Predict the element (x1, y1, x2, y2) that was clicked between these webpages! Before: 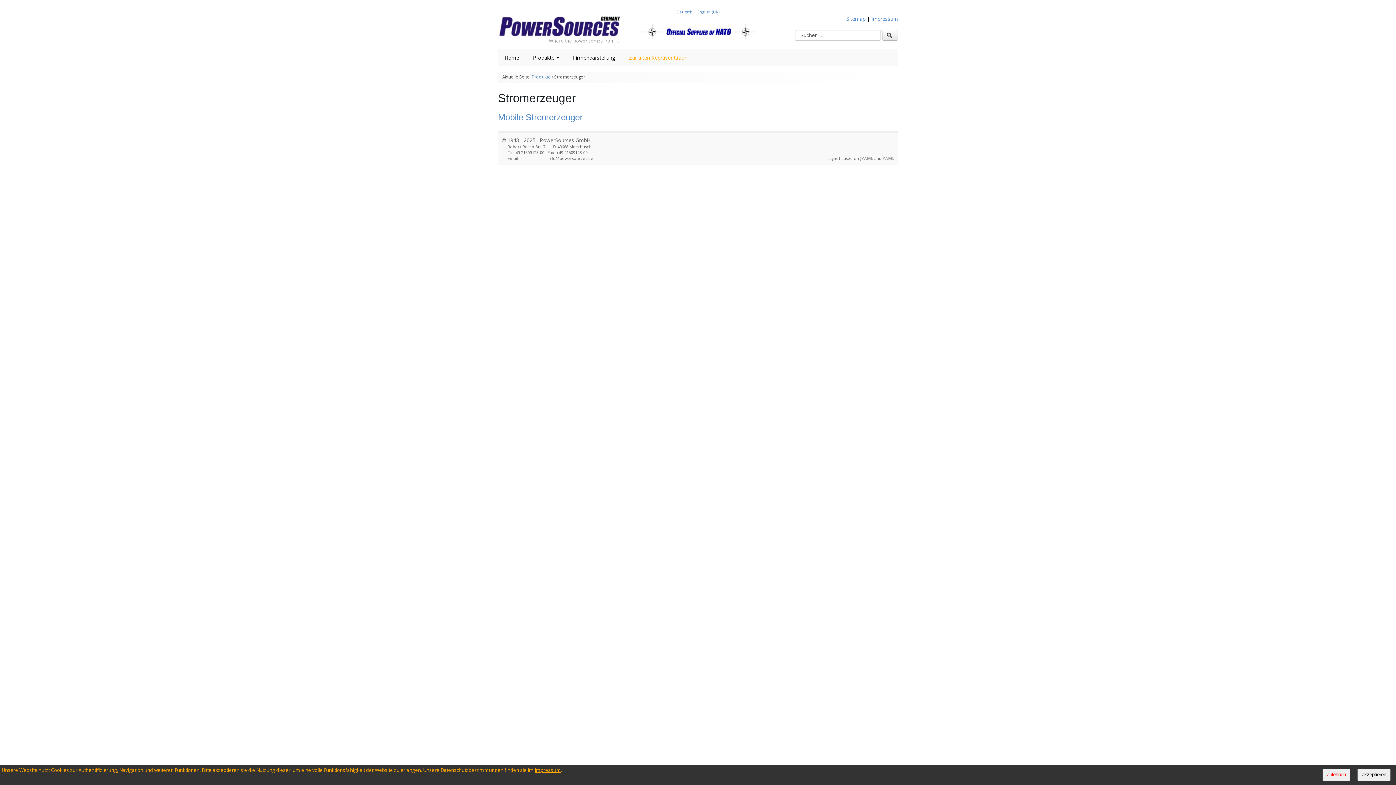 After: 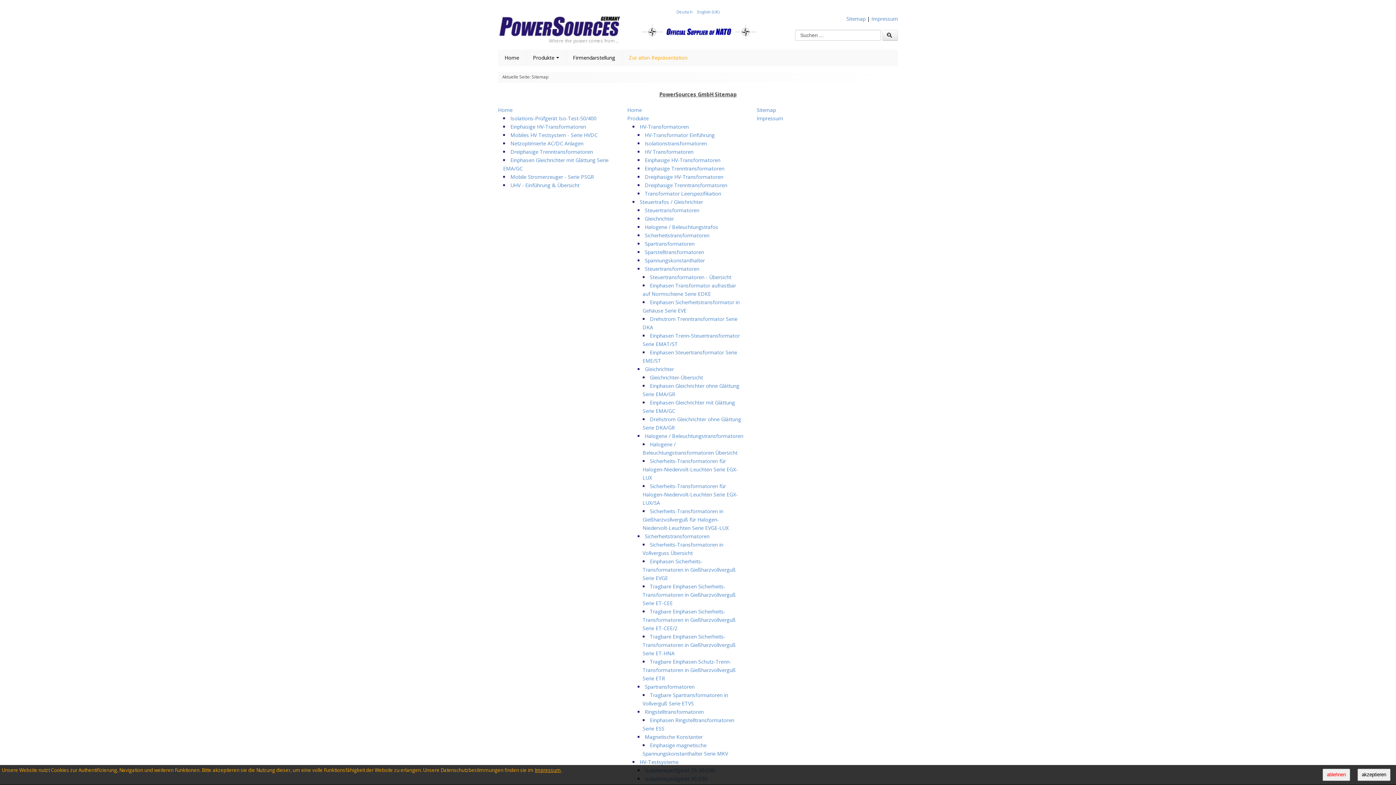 Action: label: Sitemap bbox: (846, 15, 865, 22)